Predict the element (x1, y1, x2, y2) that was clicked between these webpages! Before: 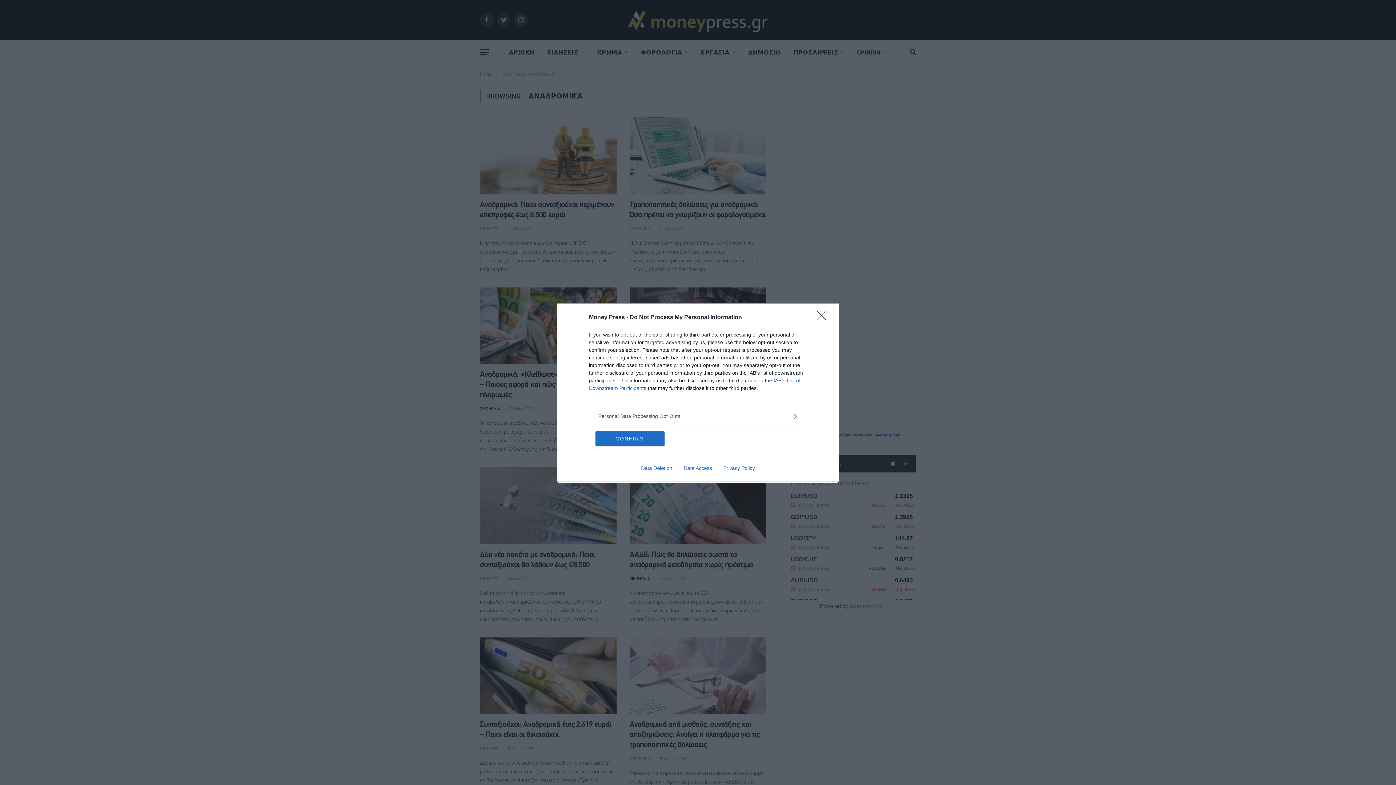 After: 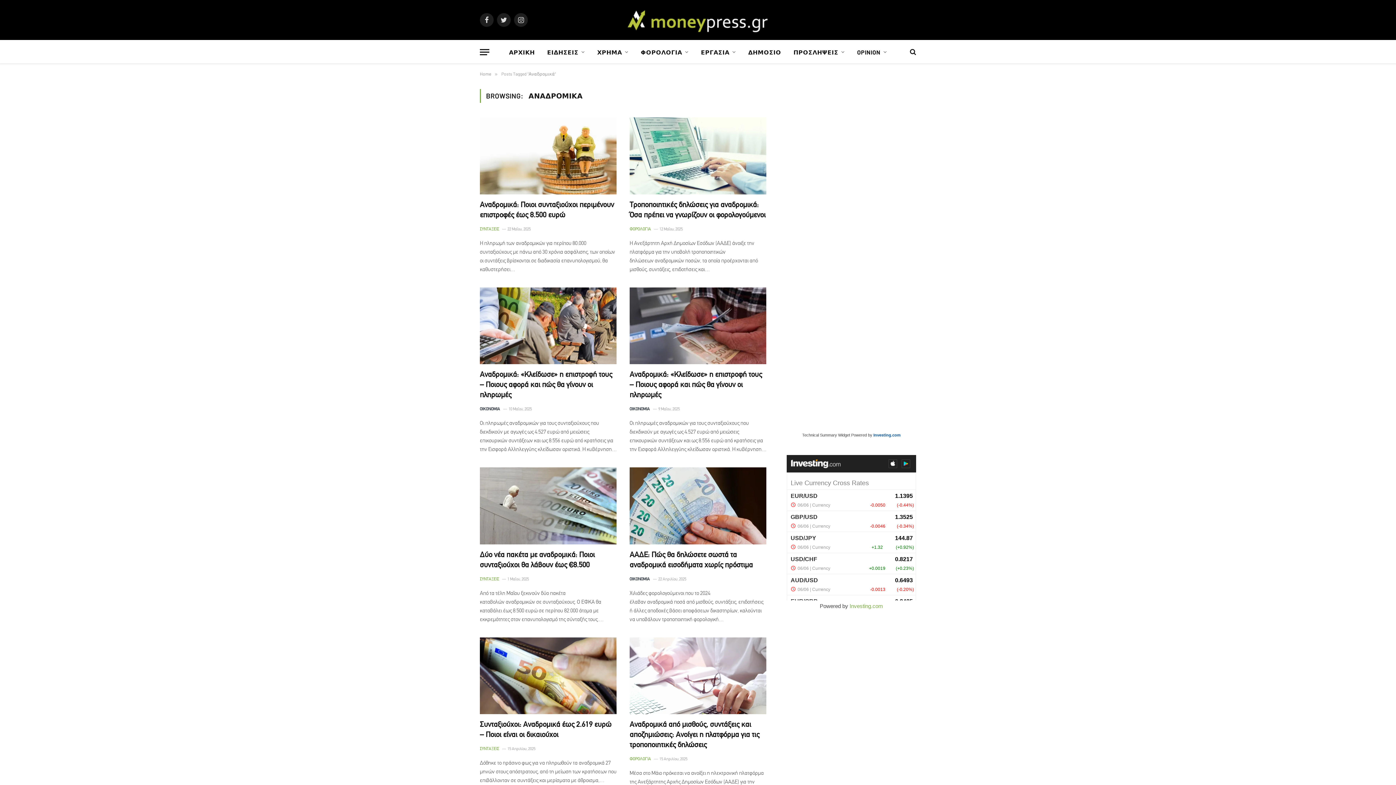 Action: label: CONFIRM bbox: (595, 431, 664, 446)